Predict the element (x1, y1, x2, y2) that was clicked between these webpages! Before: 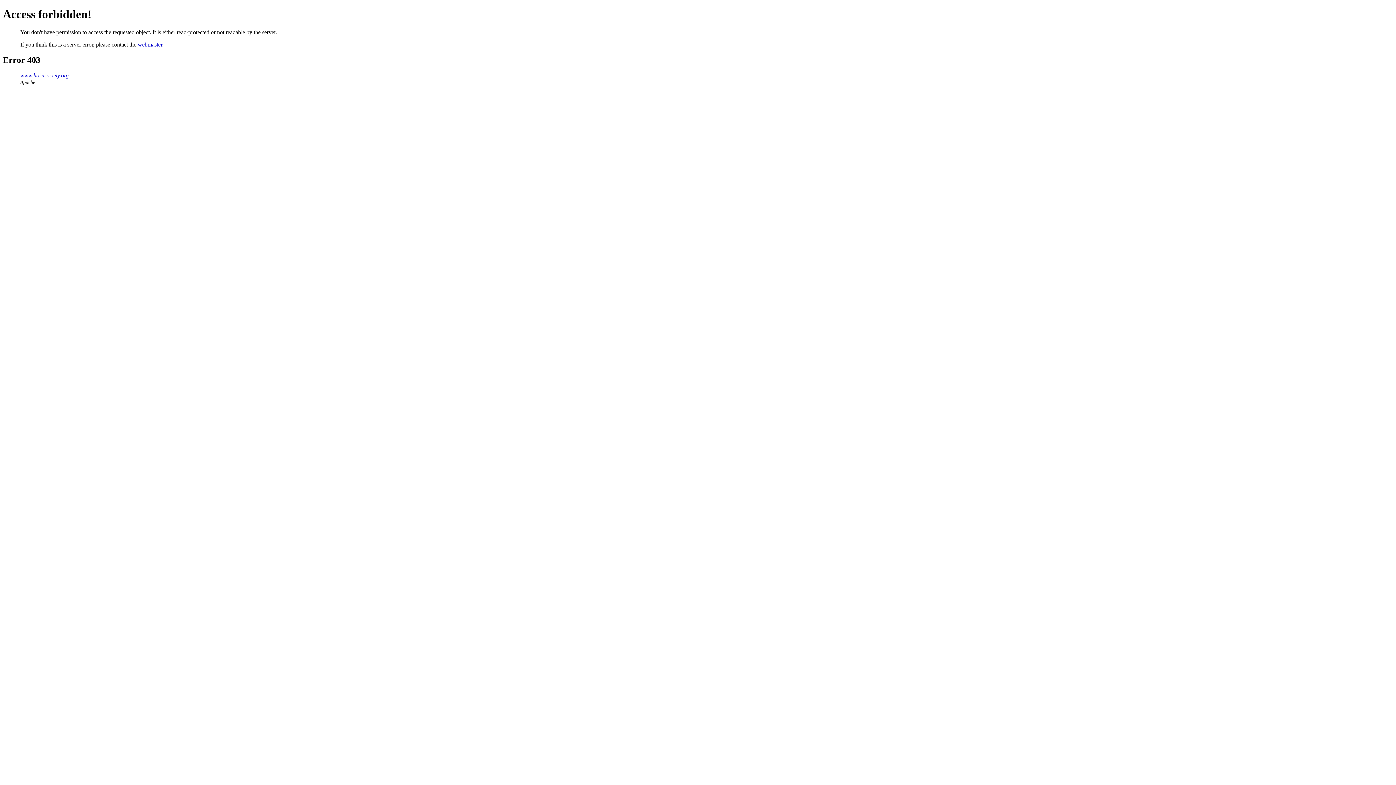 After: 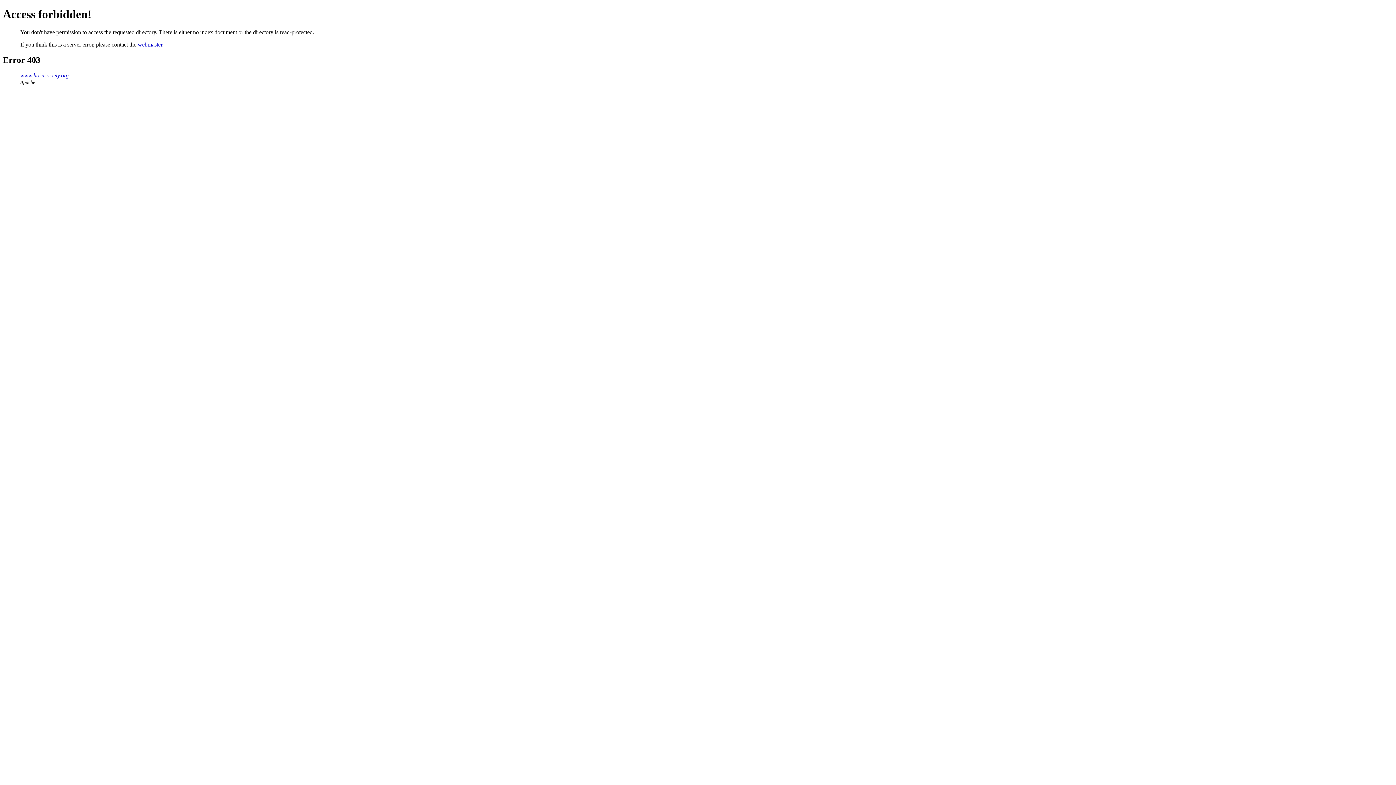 Action: label: www.hornsociety.org bbox: (20, 72, 68, 78)